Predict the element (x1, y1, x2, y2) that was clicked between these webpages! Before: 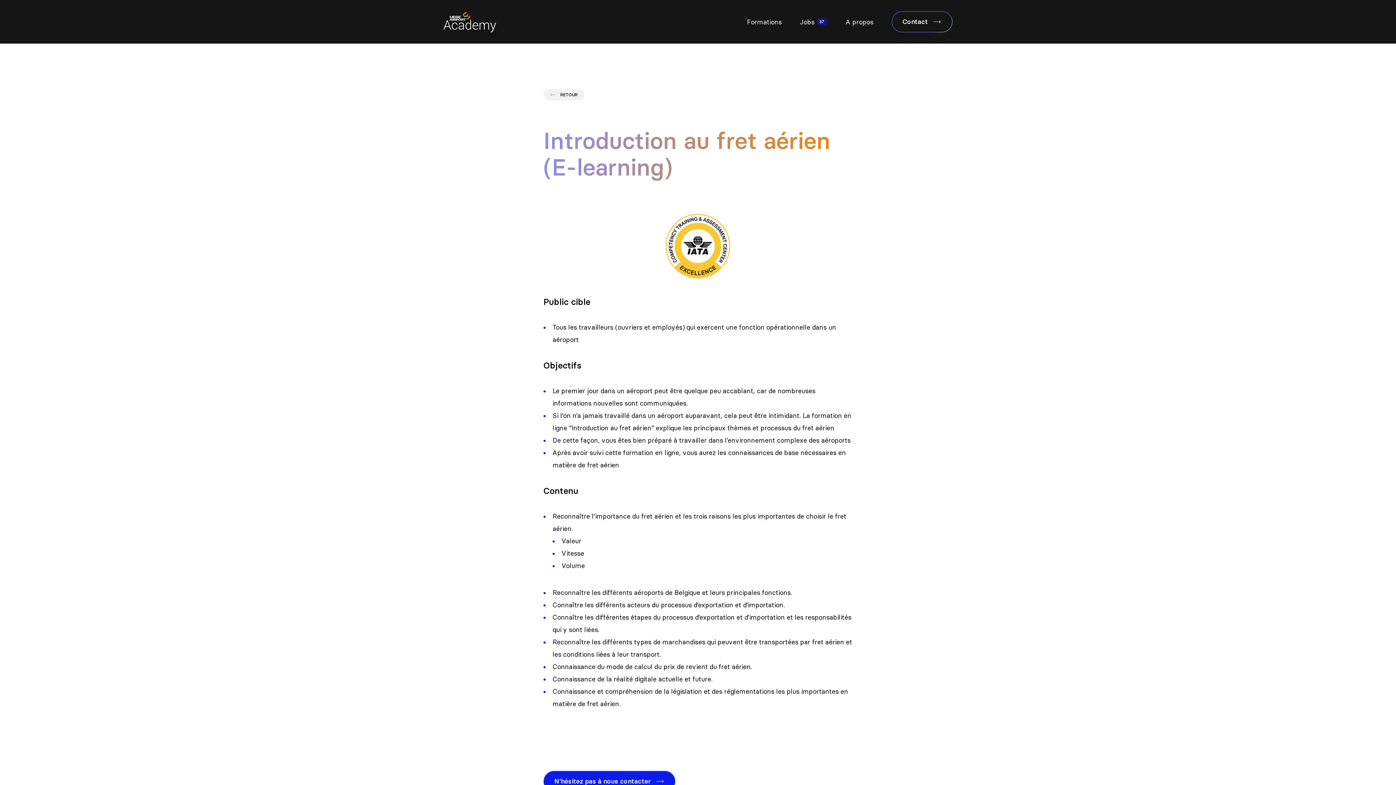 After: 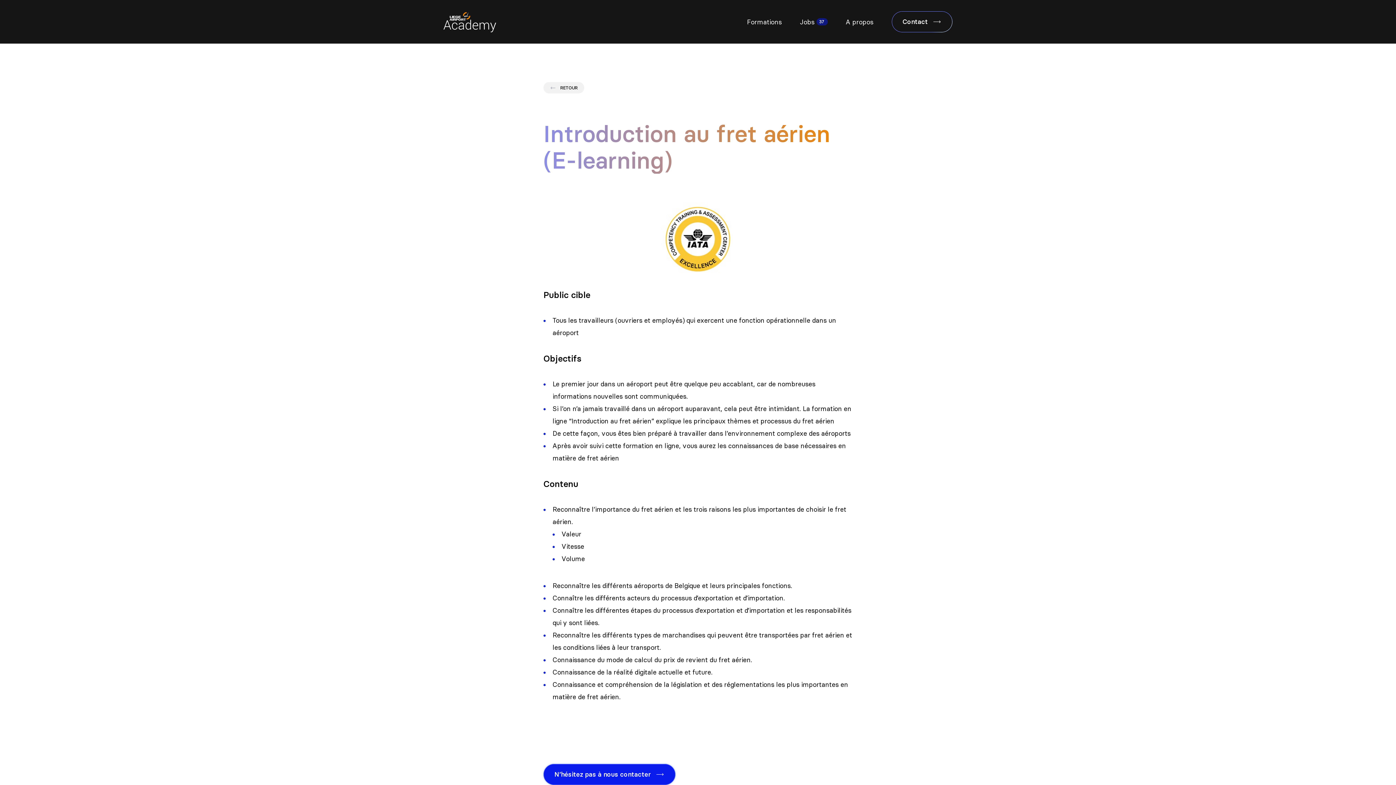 Action: label: N’hésitez pas à nous contacter bbox: (543, 771, 675, 792)